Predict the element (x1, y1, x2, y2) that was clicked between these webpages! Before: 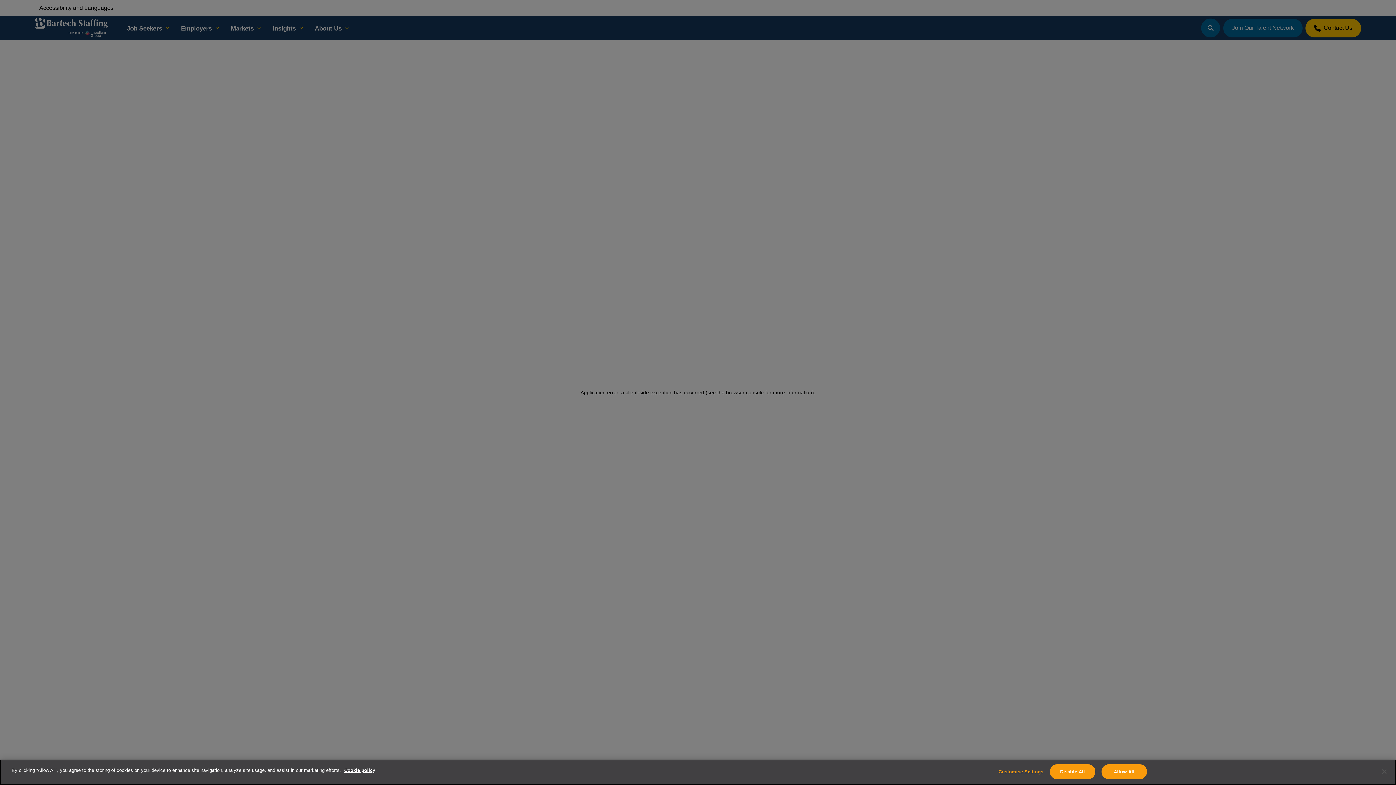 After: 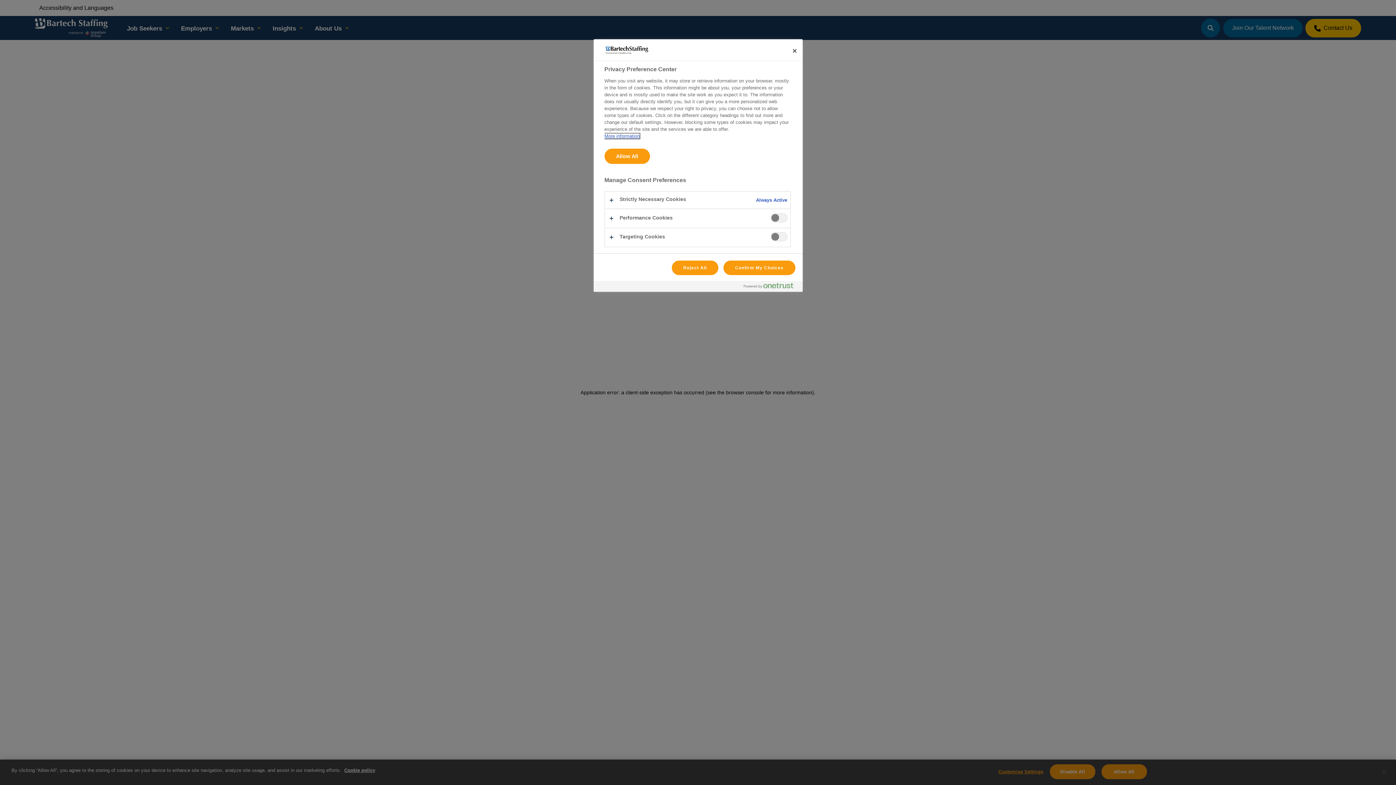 Action: label: Customise Settings bbox: (998, 766, 1043, 780)